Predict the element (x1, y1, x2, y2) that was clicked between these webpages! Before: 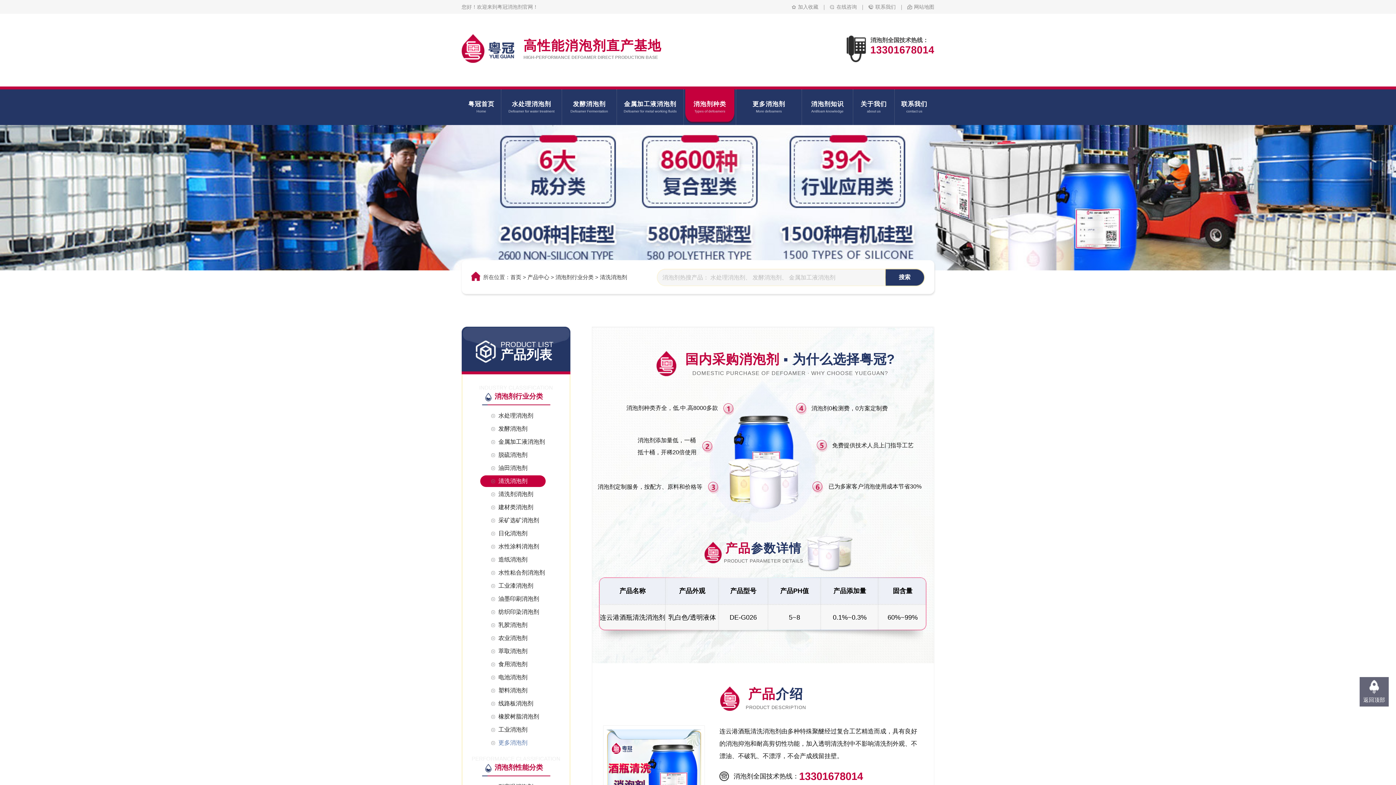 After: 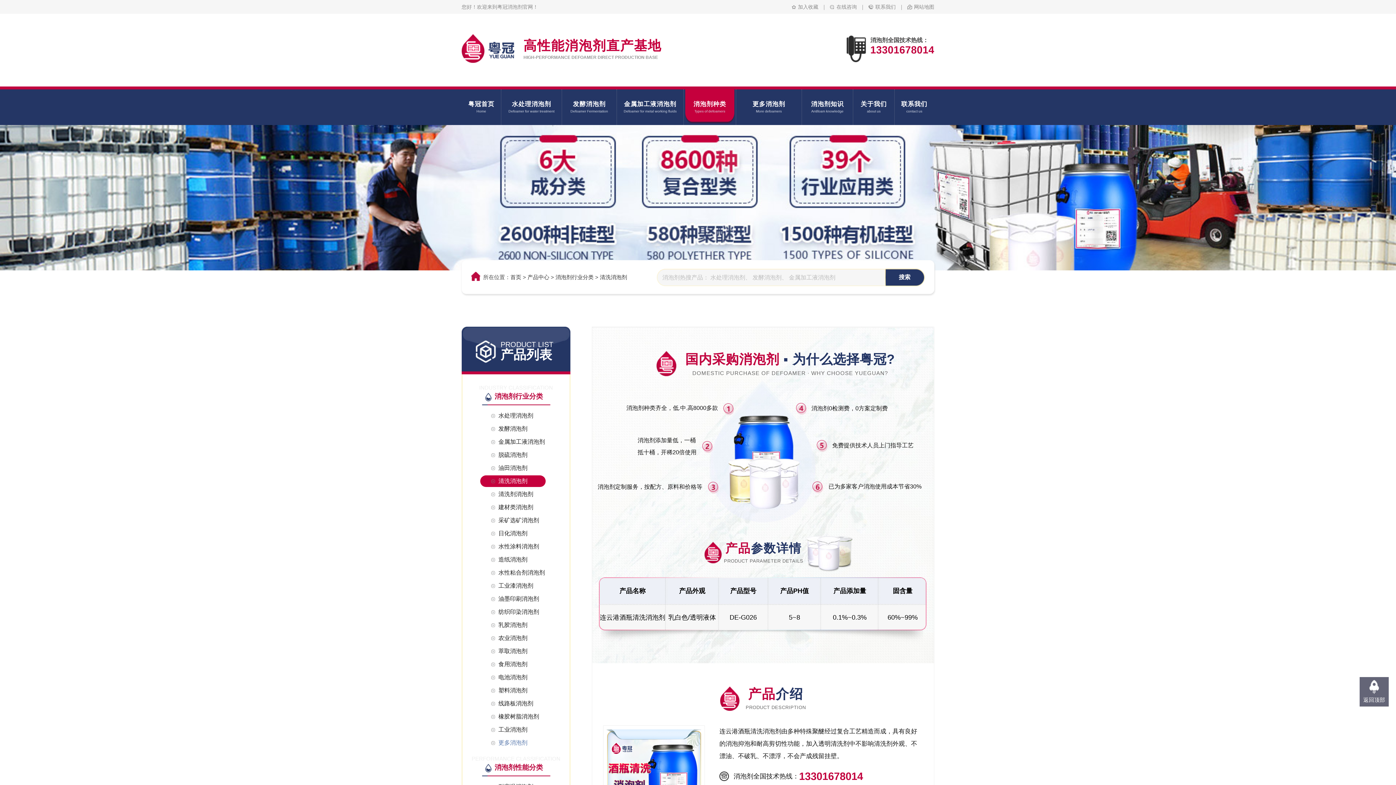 Action: label: 联系我们 bbox: (868, 0, 896, 13)